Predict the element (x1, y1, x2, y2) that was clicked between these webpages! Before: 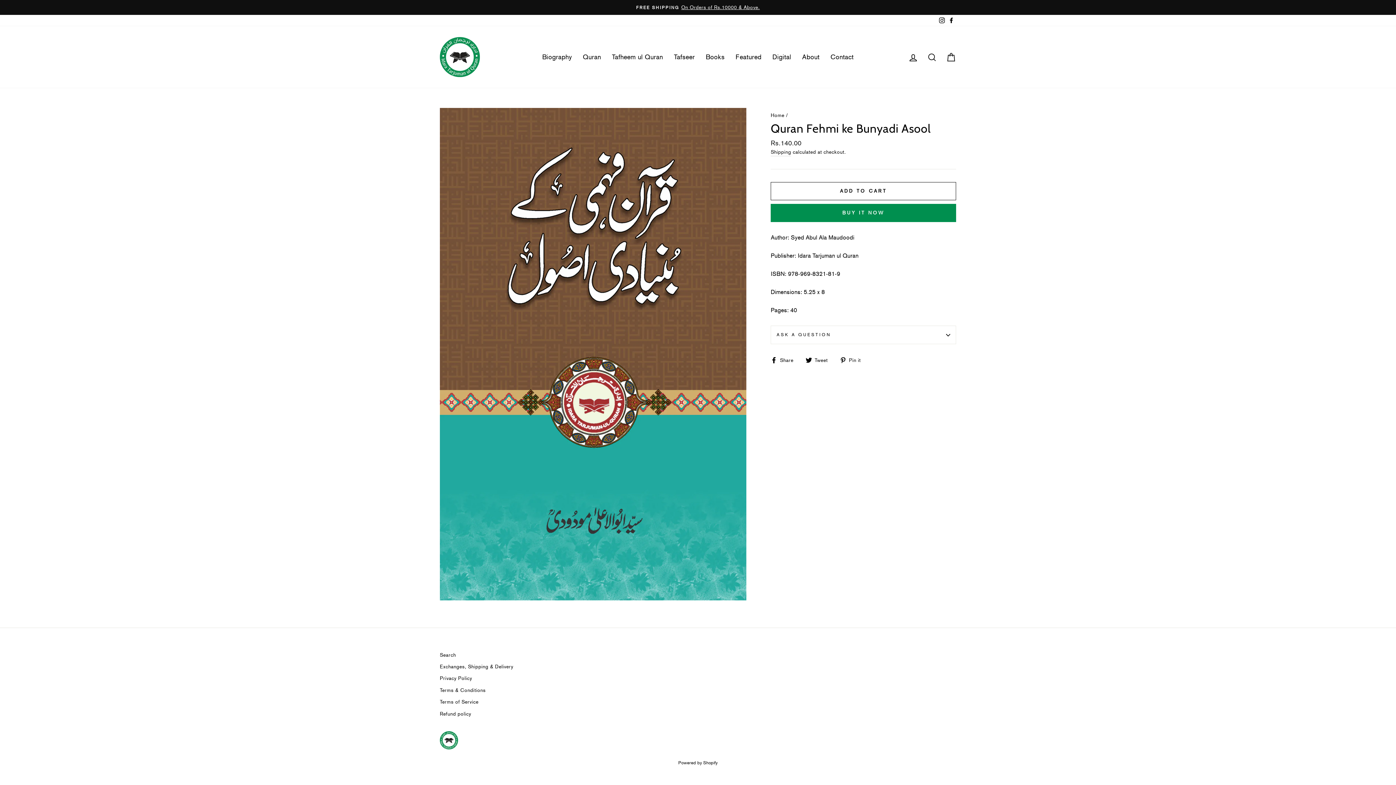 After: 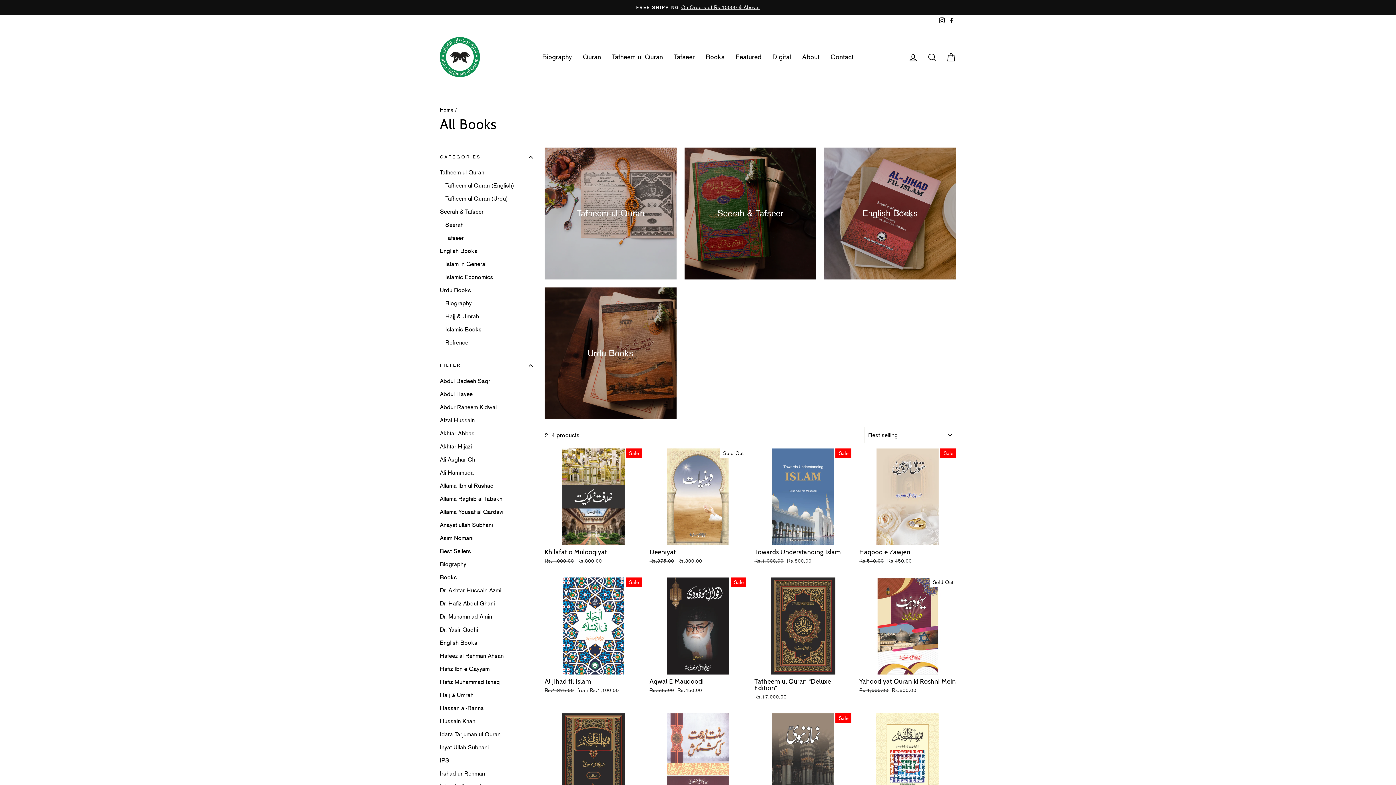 Action: label: Books bbox: (700, 49, 730, 64)